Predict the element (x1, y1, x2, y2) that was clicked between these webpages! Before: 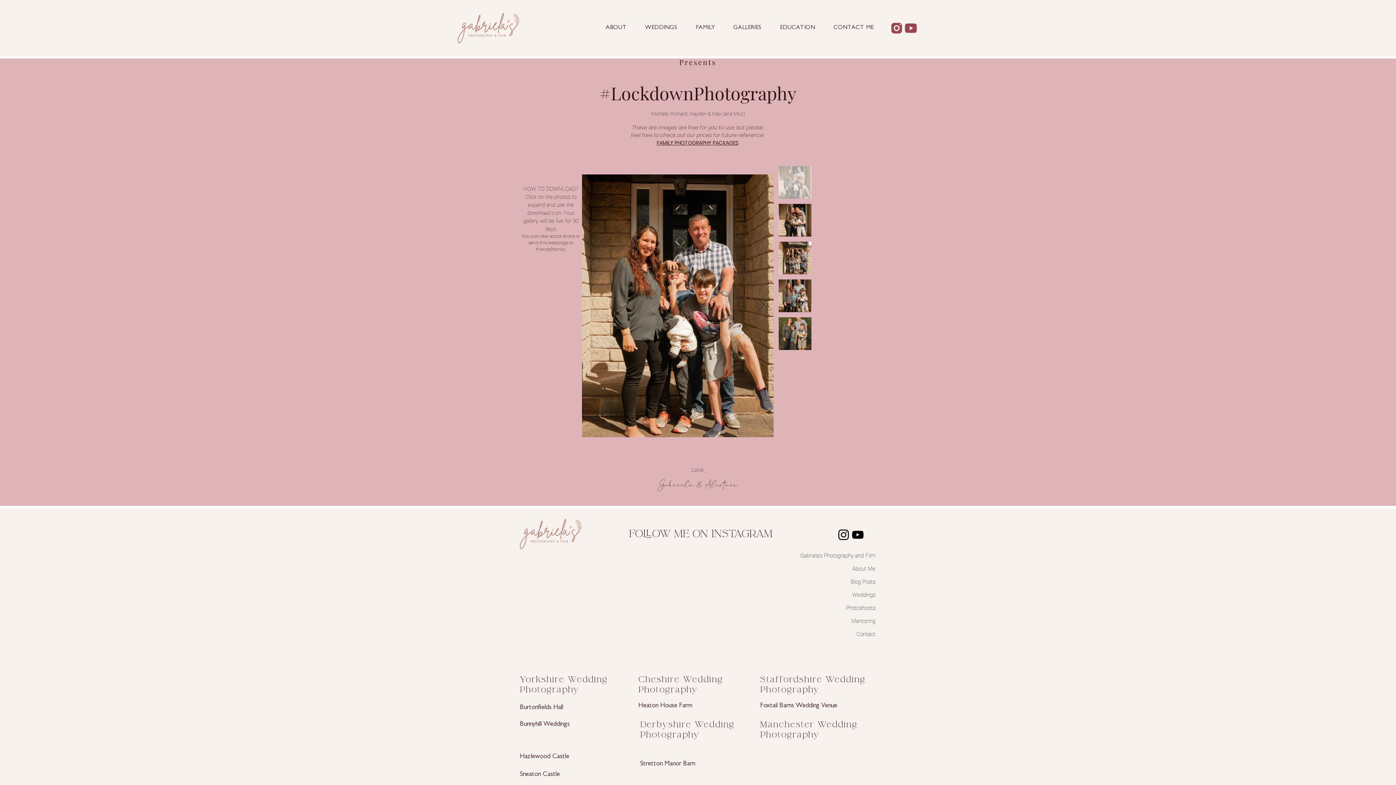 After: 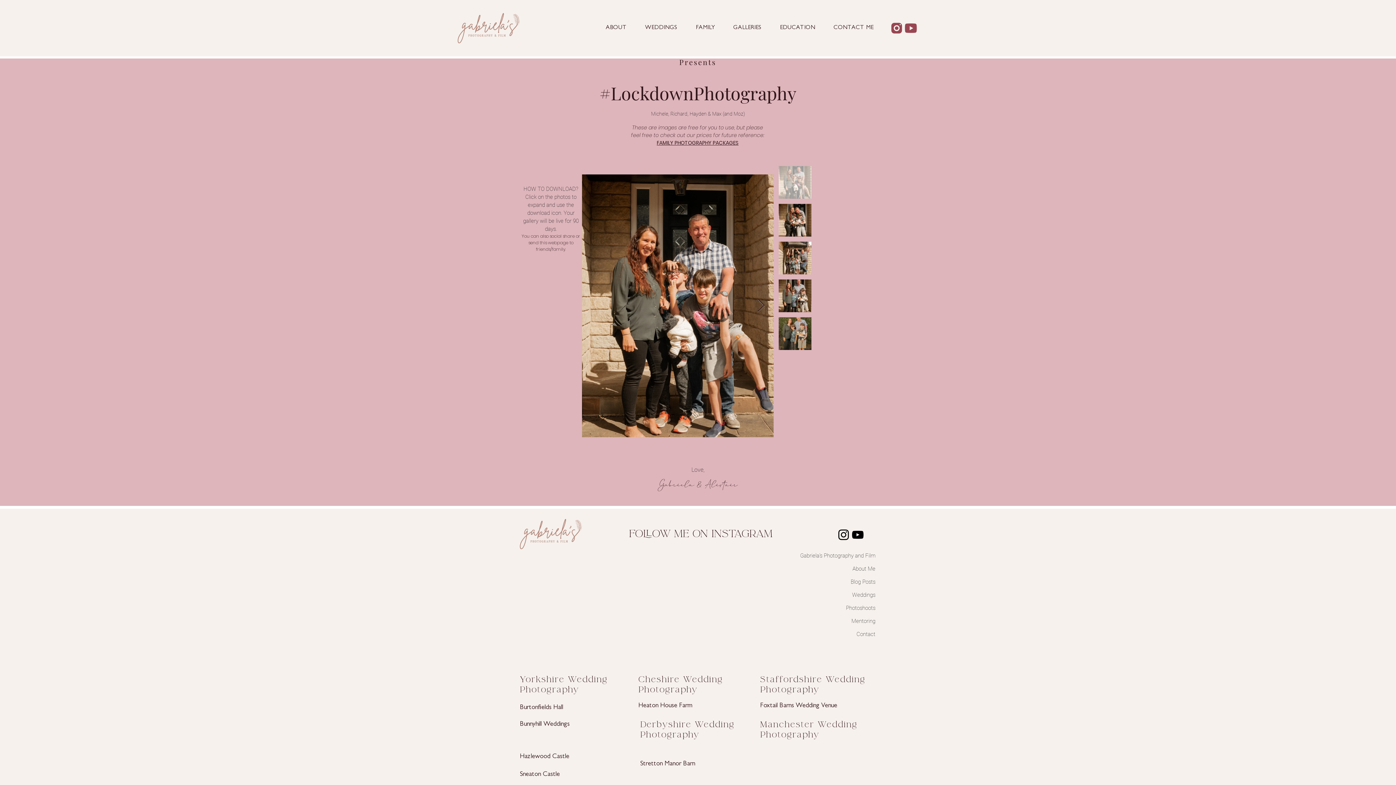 Action: bbox: (904, 21, 918, 35)